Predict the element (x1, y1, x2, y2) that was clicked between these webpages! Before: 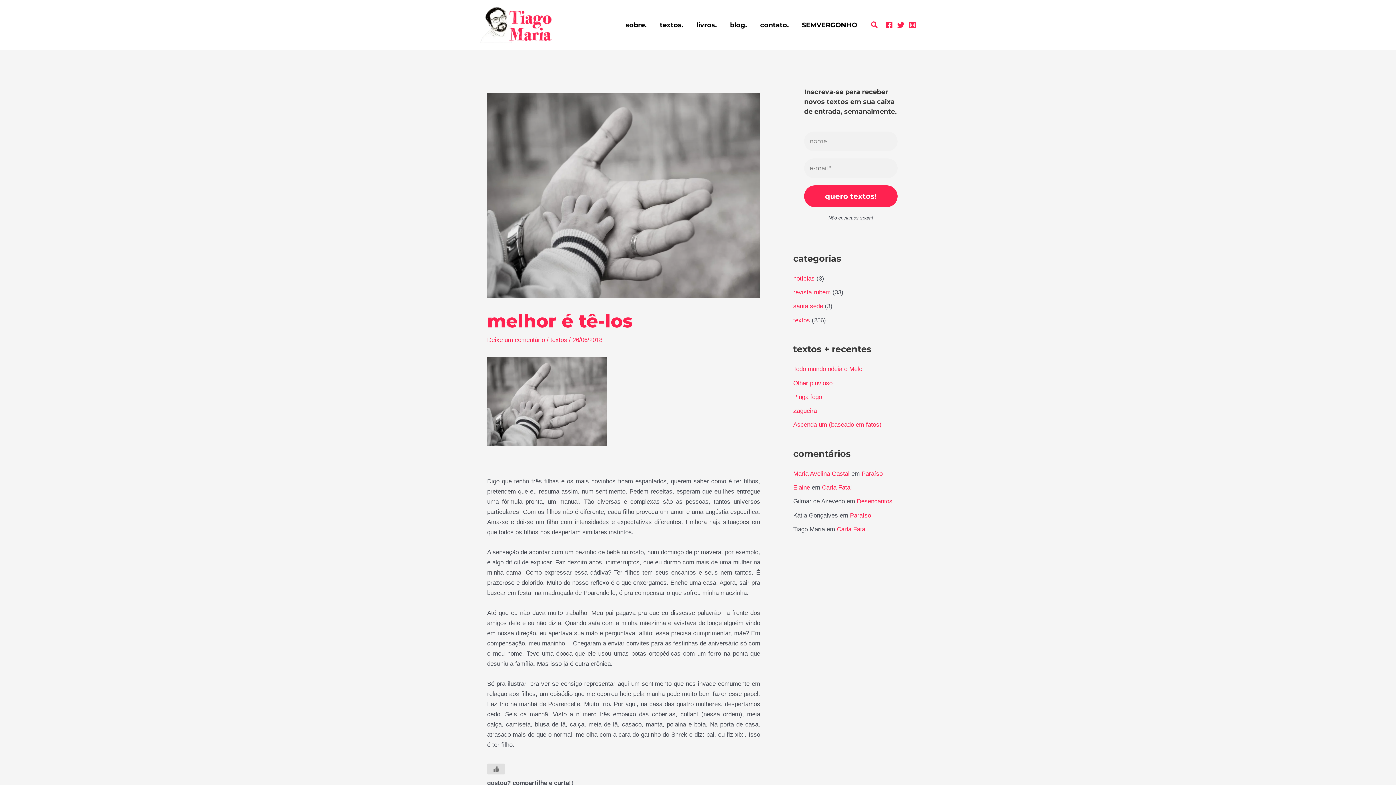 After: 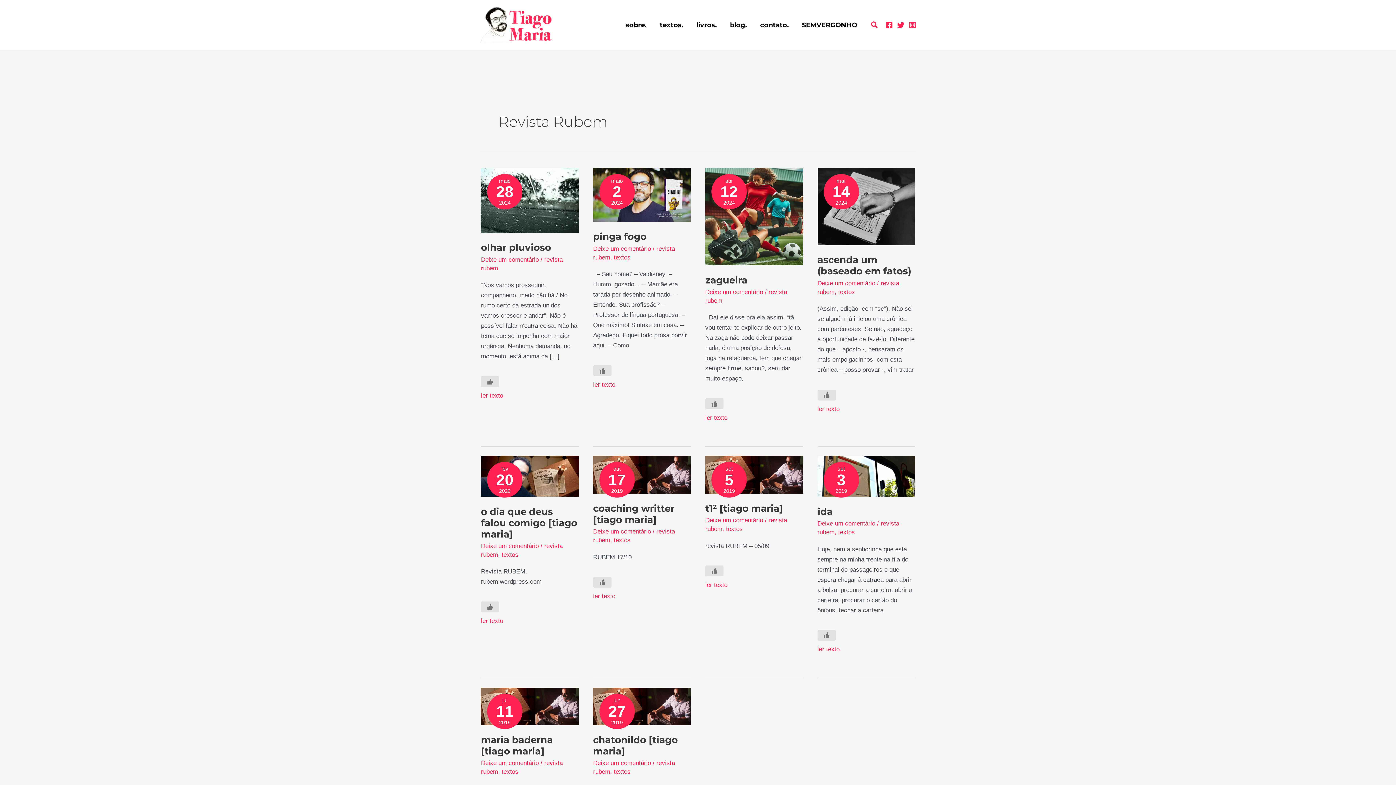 Action: bbox: (793, 289, 830, 296) label: revista rubem